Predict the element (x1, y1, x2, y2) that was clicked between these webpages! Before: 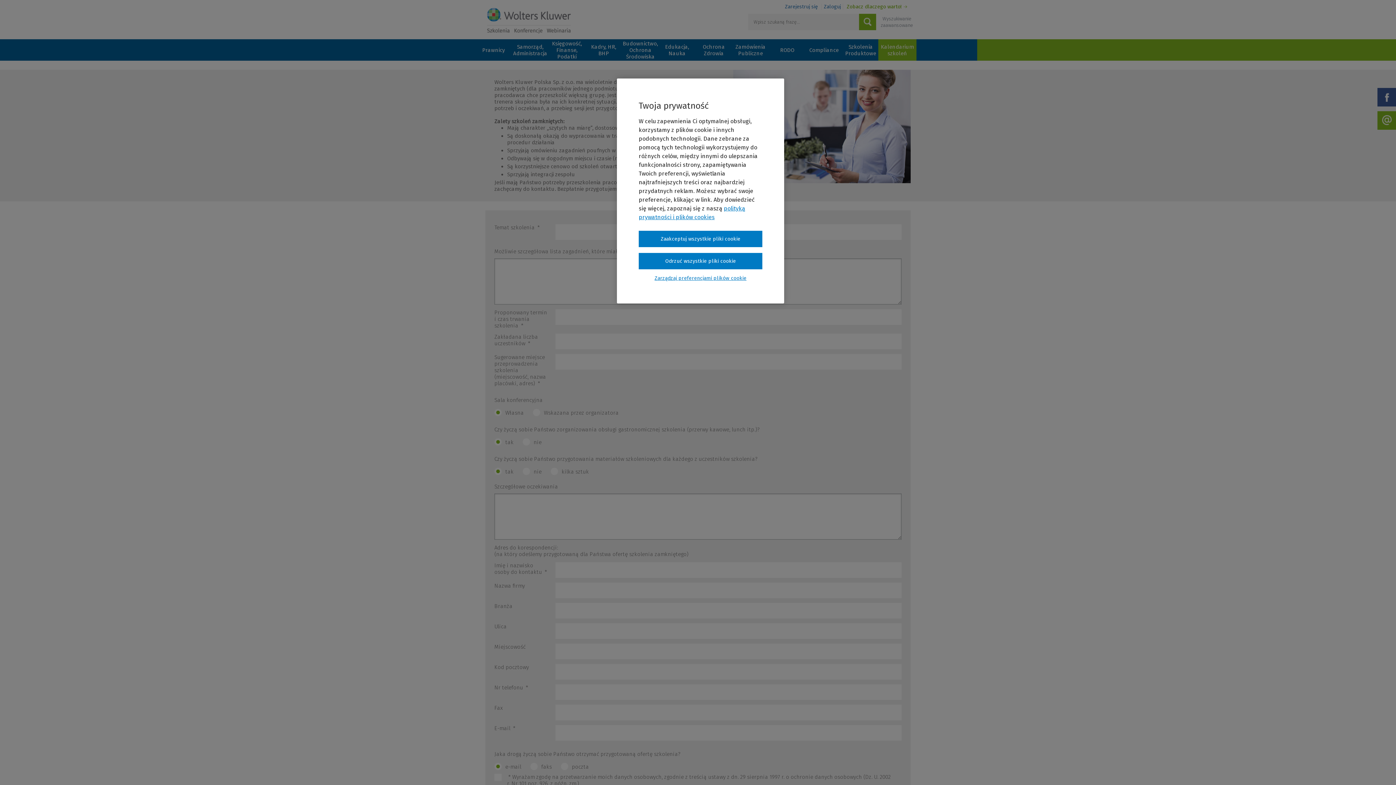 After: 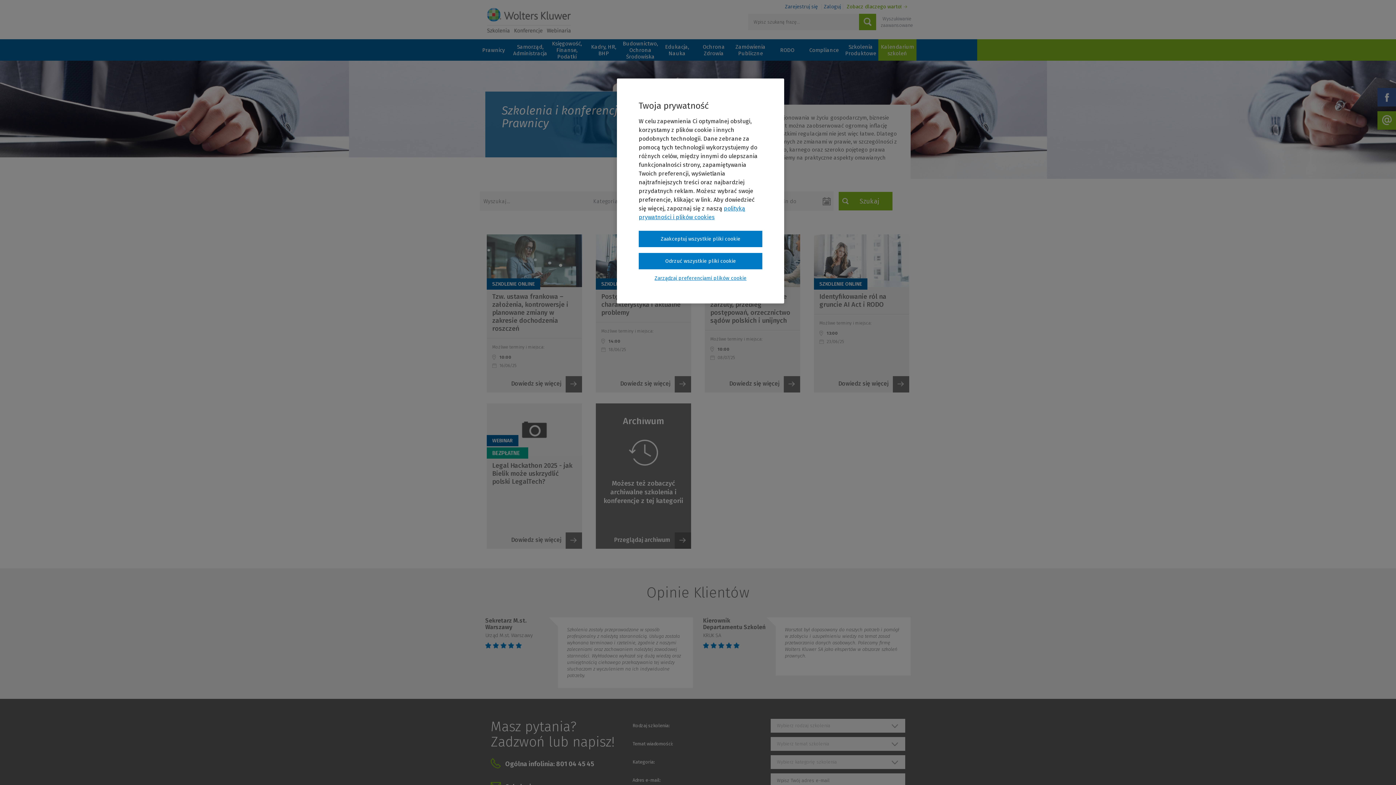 Action: label: Prawnicy bbox: (476, 46, 511, 53)